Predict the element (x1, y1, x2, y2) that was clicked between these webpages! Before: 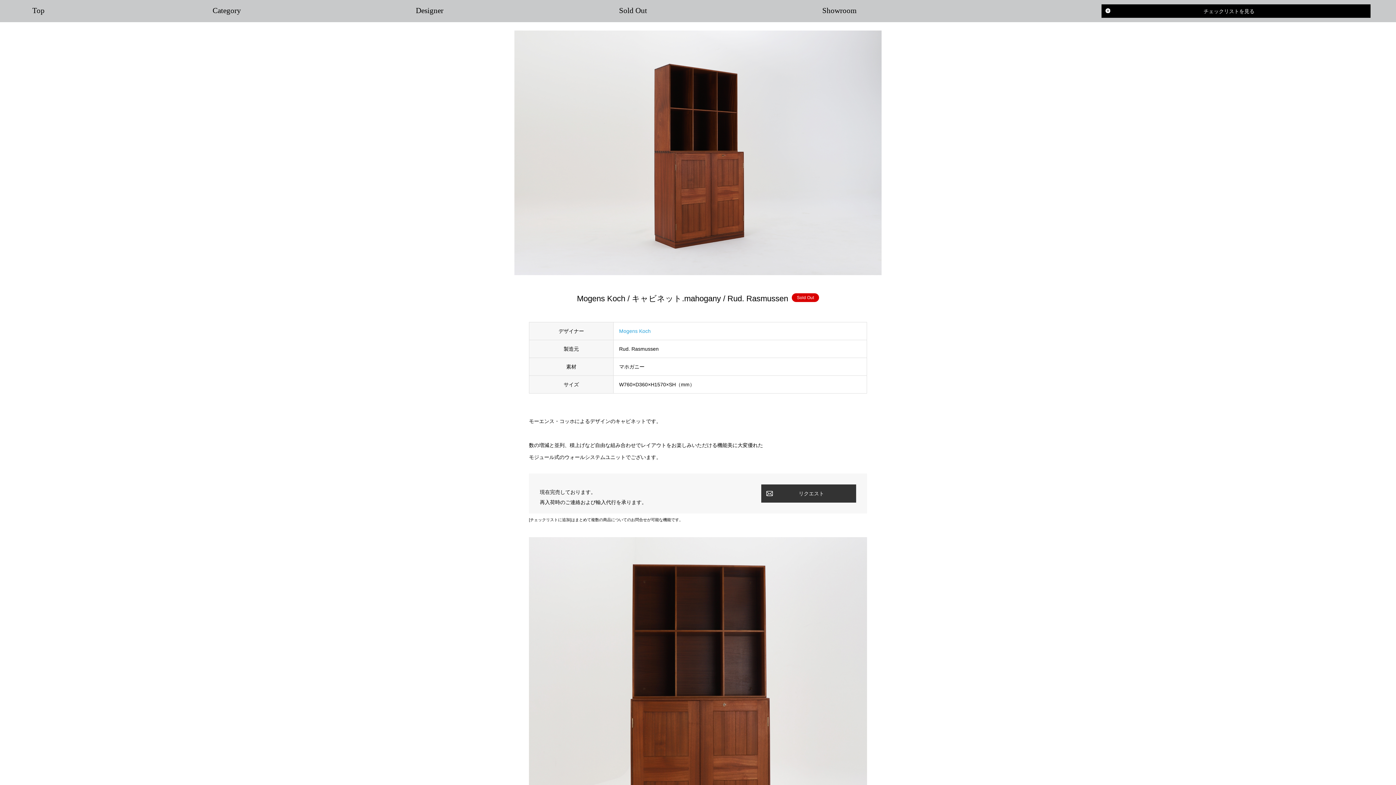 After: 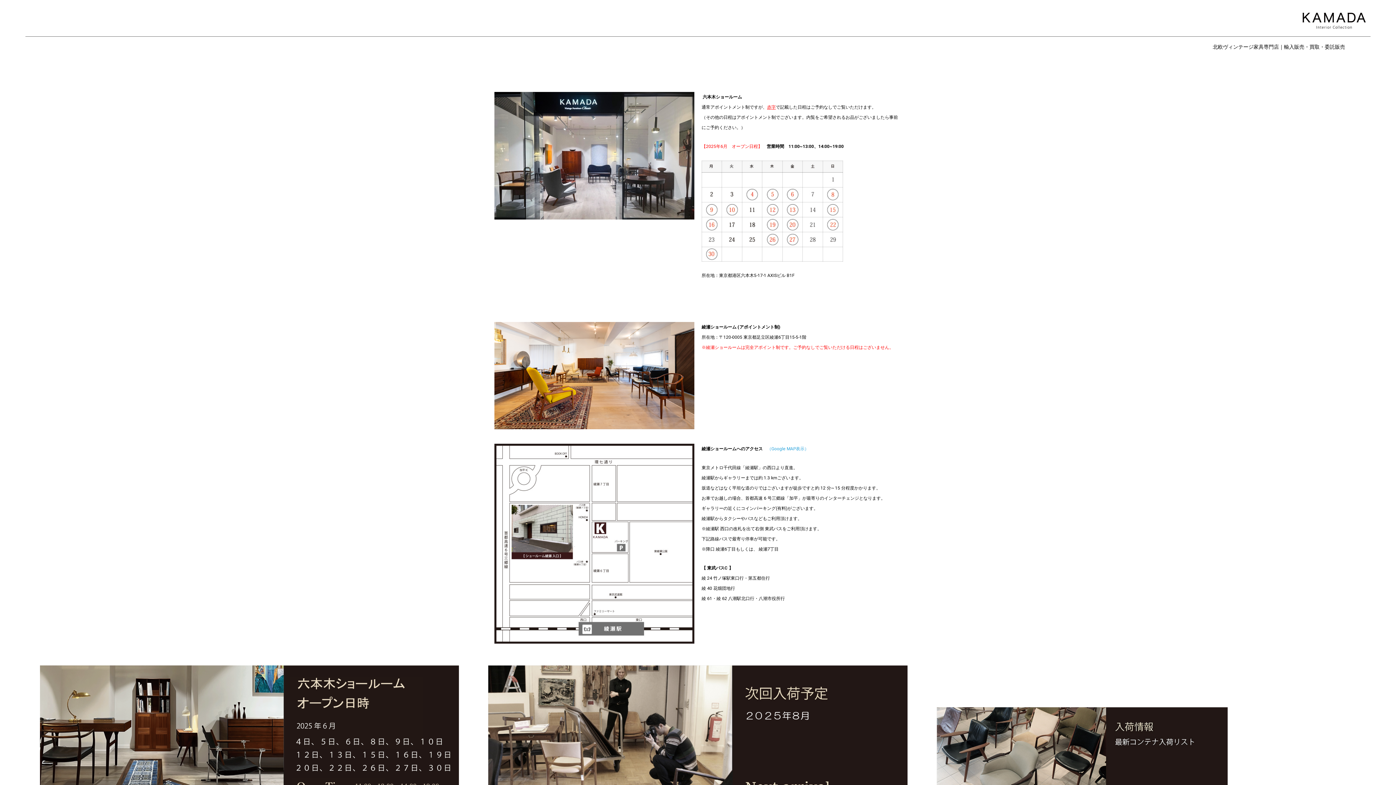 Action: bbox: (815, 8, 1017, 14) label: Showroom